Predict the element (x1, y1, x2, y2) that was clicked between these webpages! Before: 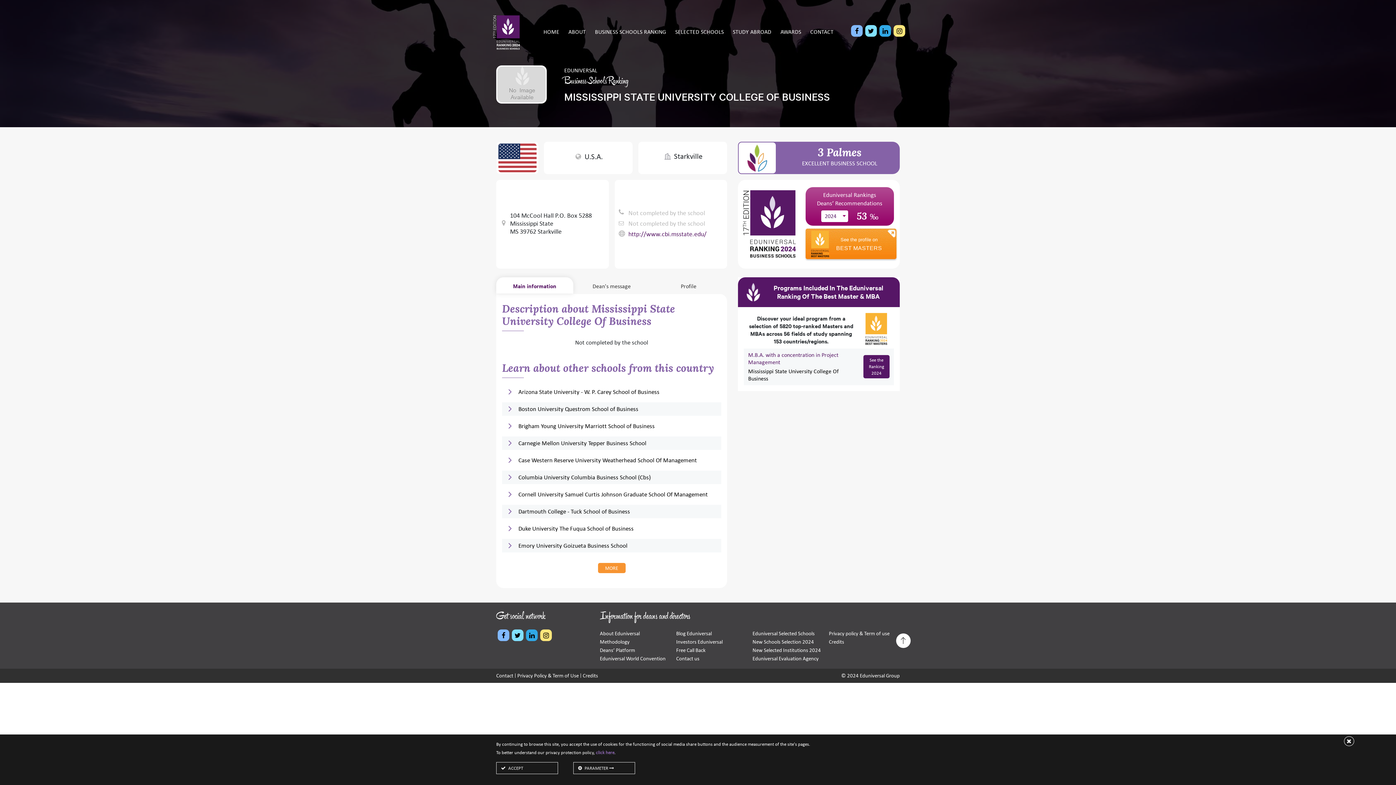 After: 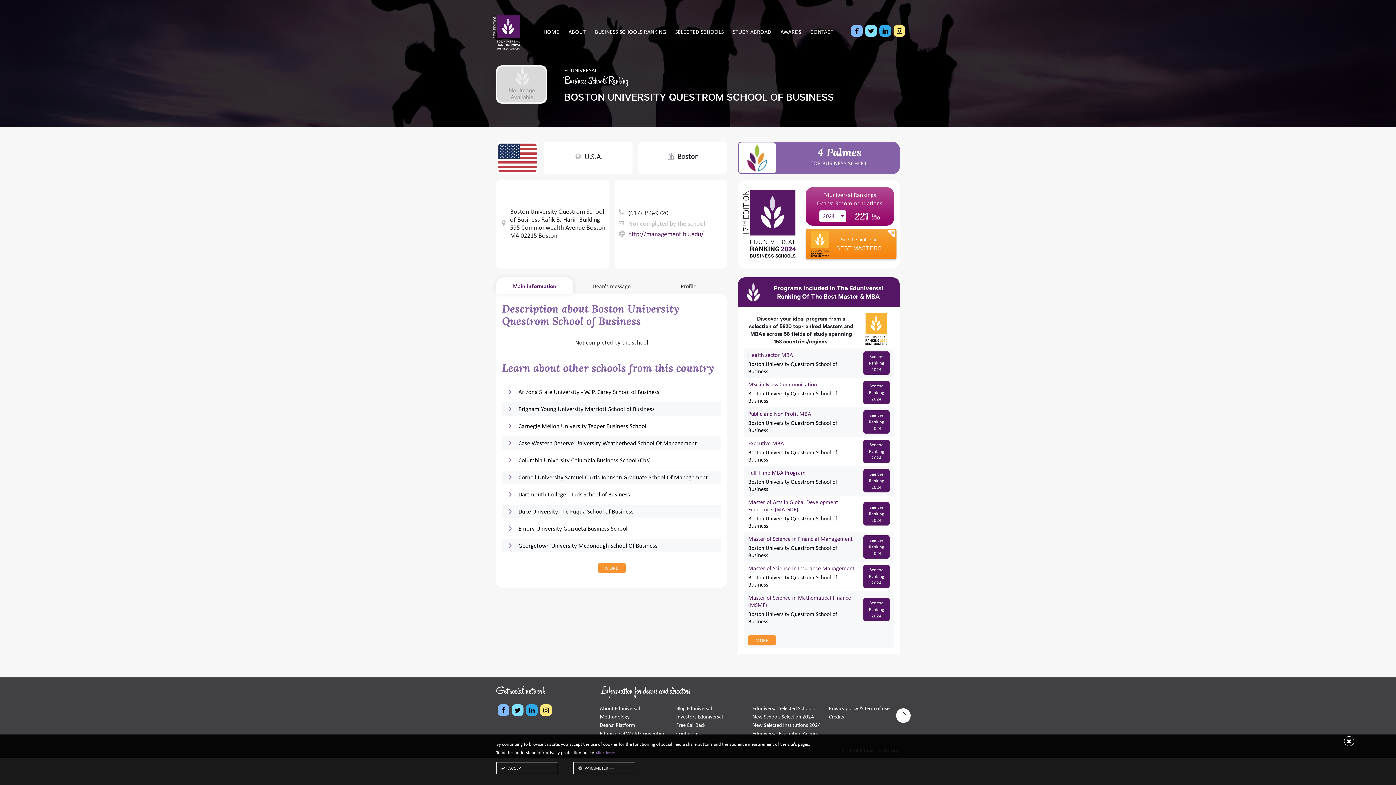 Action: label: Boston University Questrom School of Business bbox: (505, 404, 717, 413)